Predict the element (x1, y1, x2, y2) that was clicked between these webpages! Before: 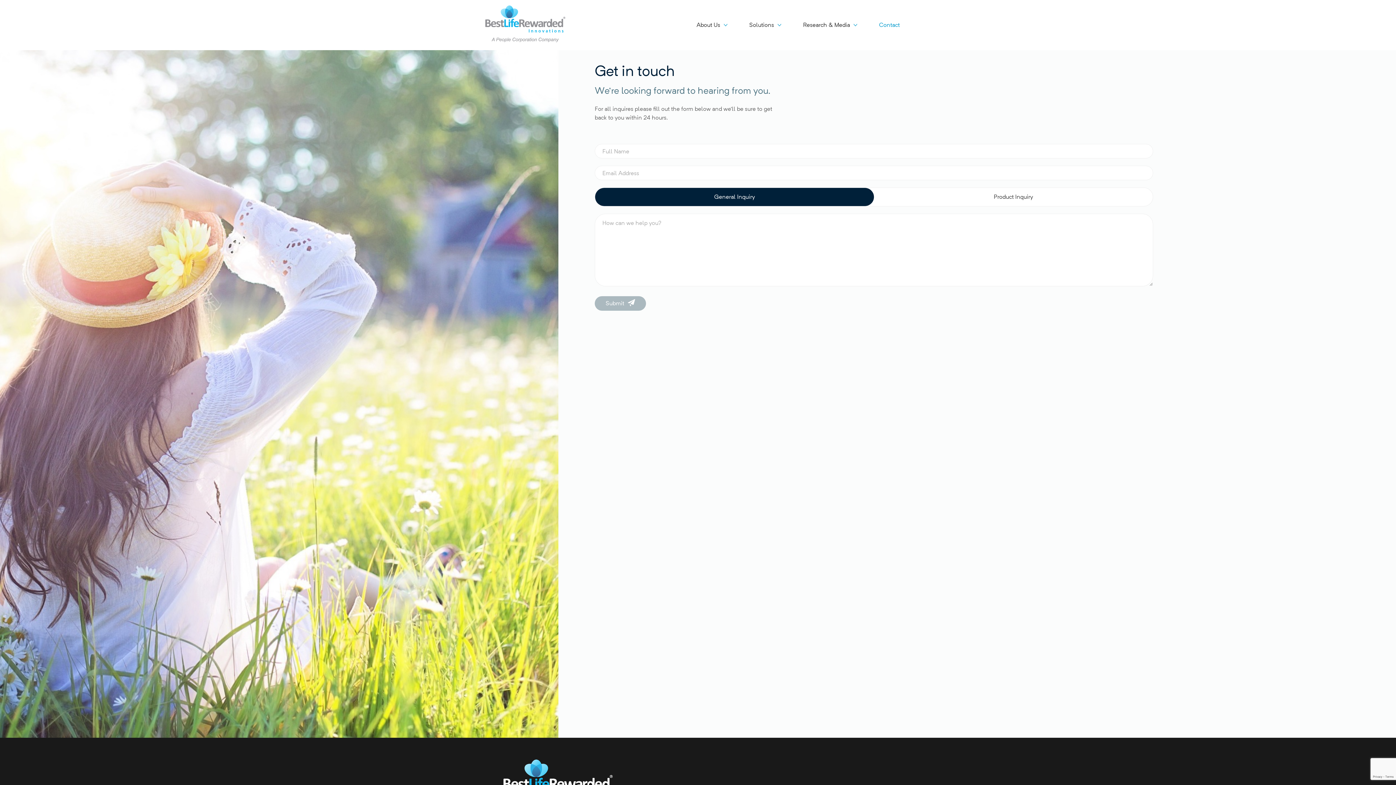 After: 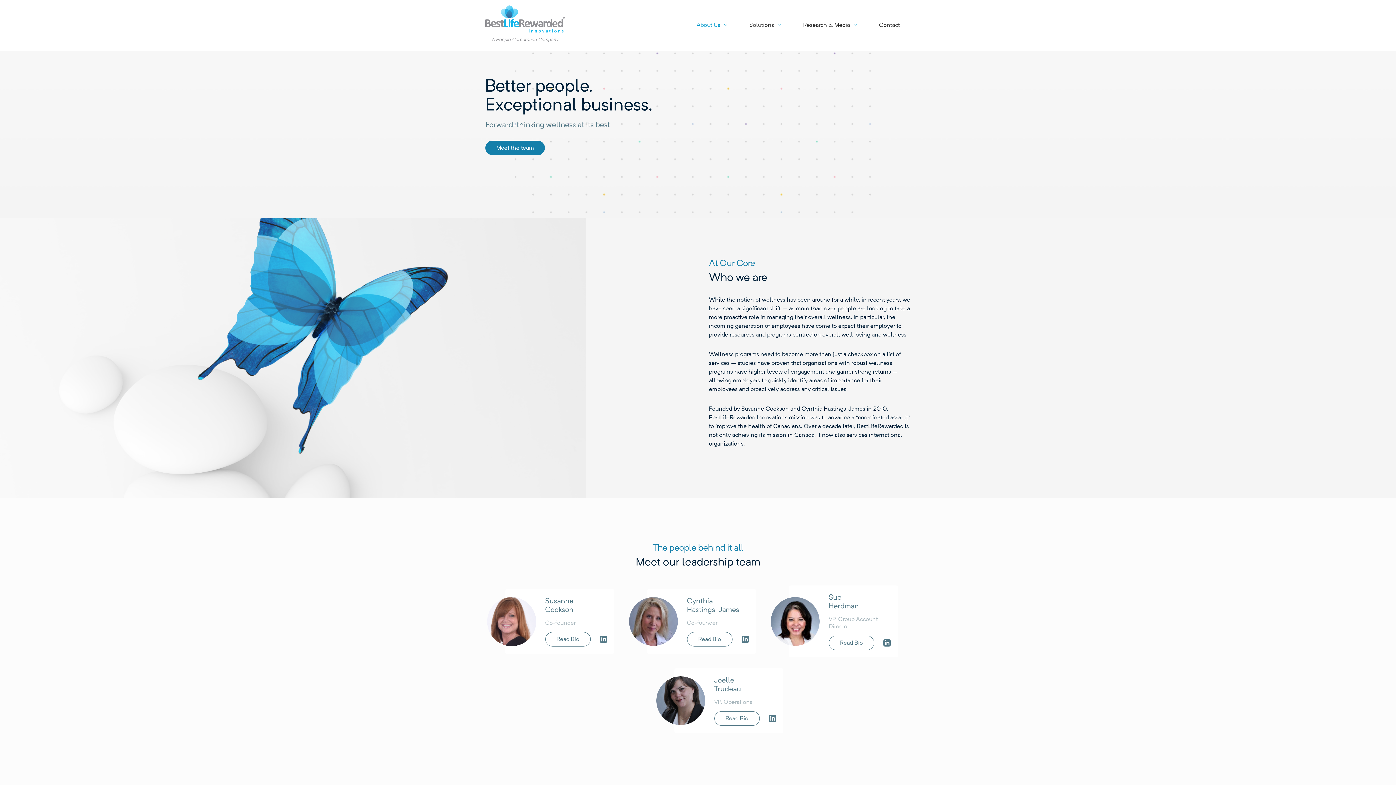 Action: bbox: (685, 15, 738, 35) label: About Us